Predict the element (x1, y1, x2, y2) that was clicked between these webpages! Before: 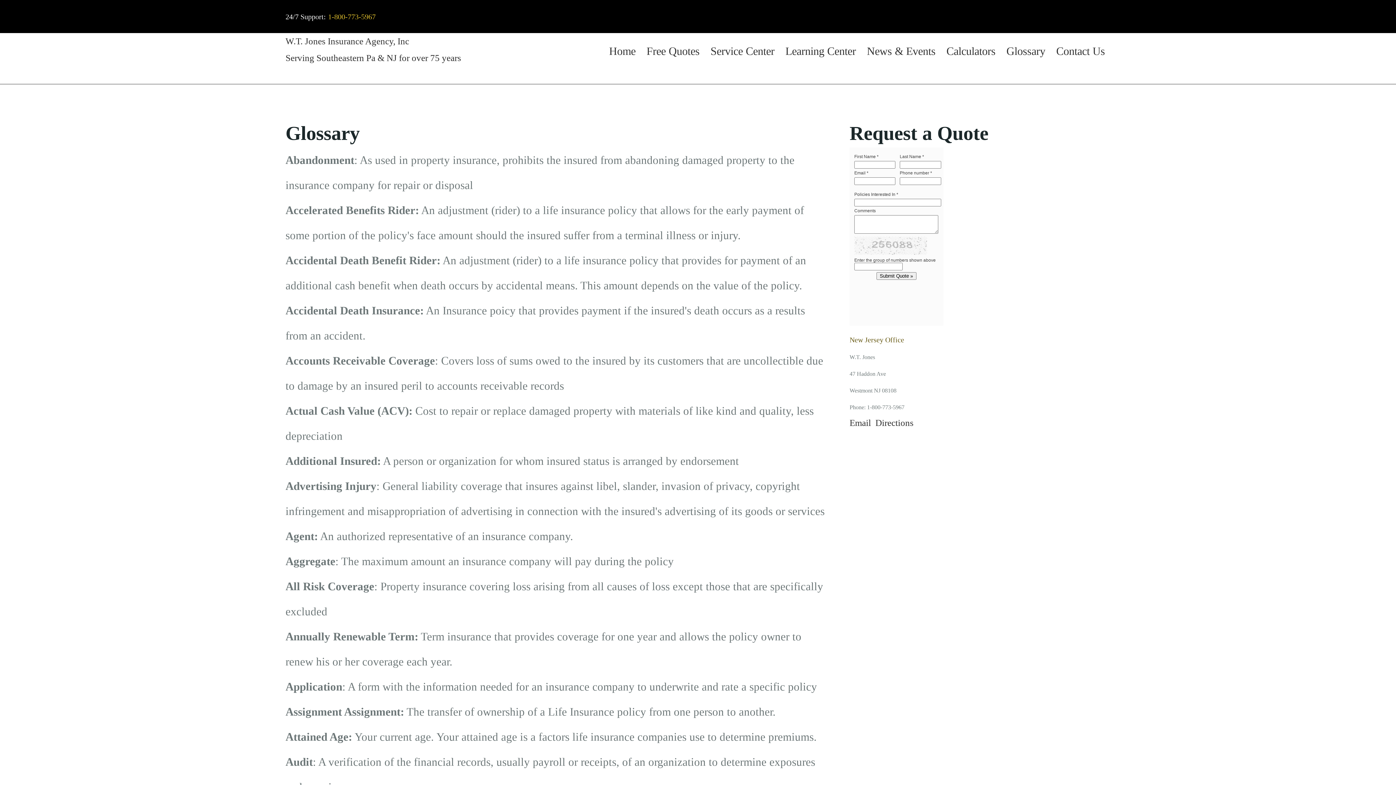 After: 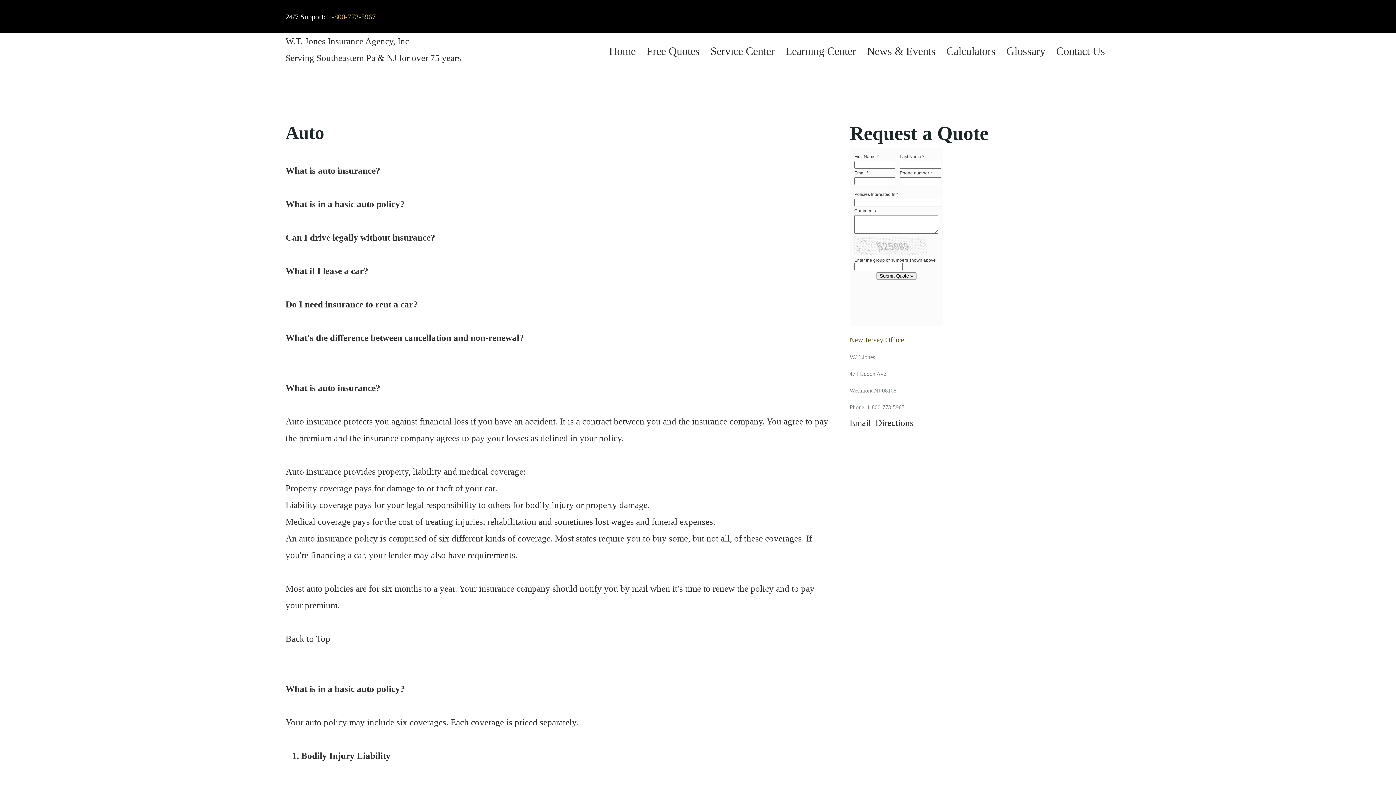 Action: bbox: (780, 42, 861, 64) label: Learning Center